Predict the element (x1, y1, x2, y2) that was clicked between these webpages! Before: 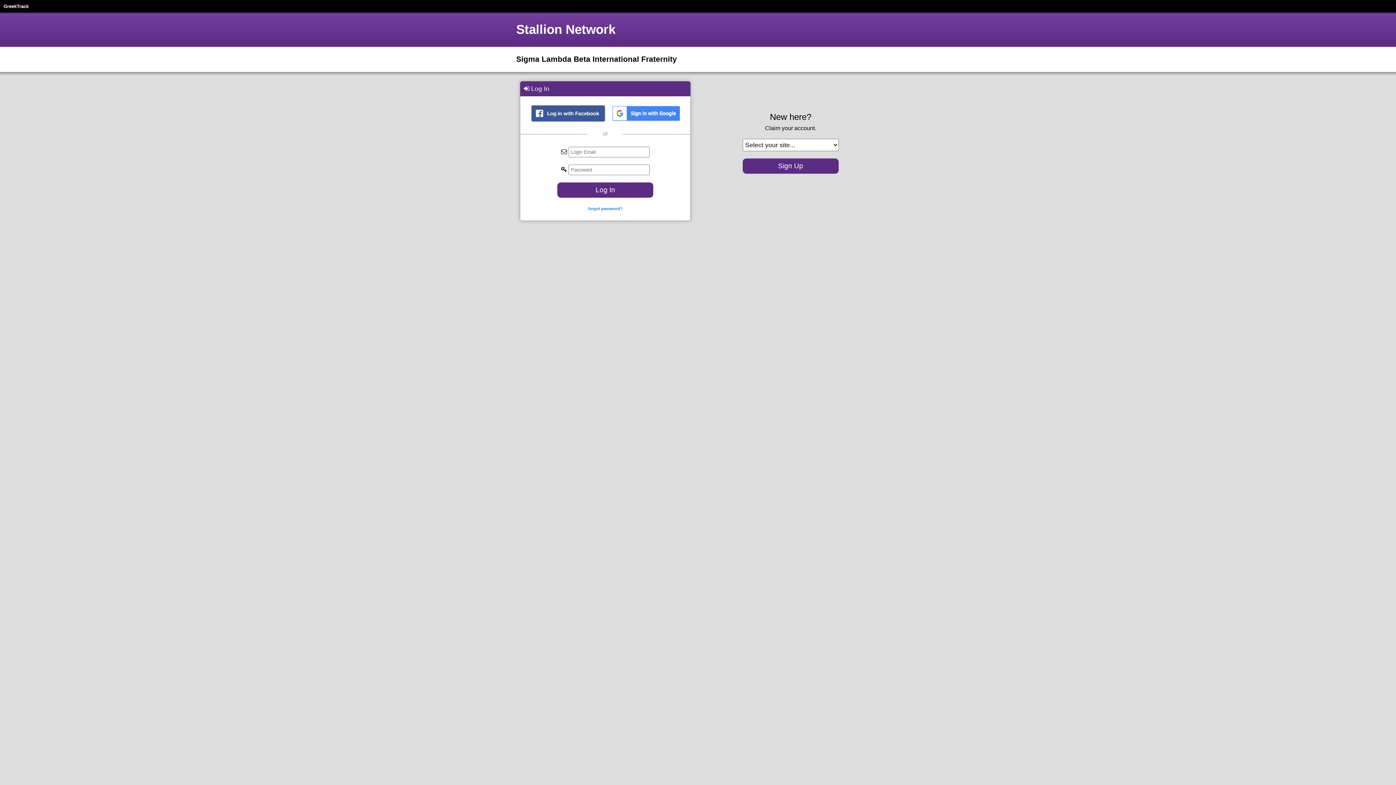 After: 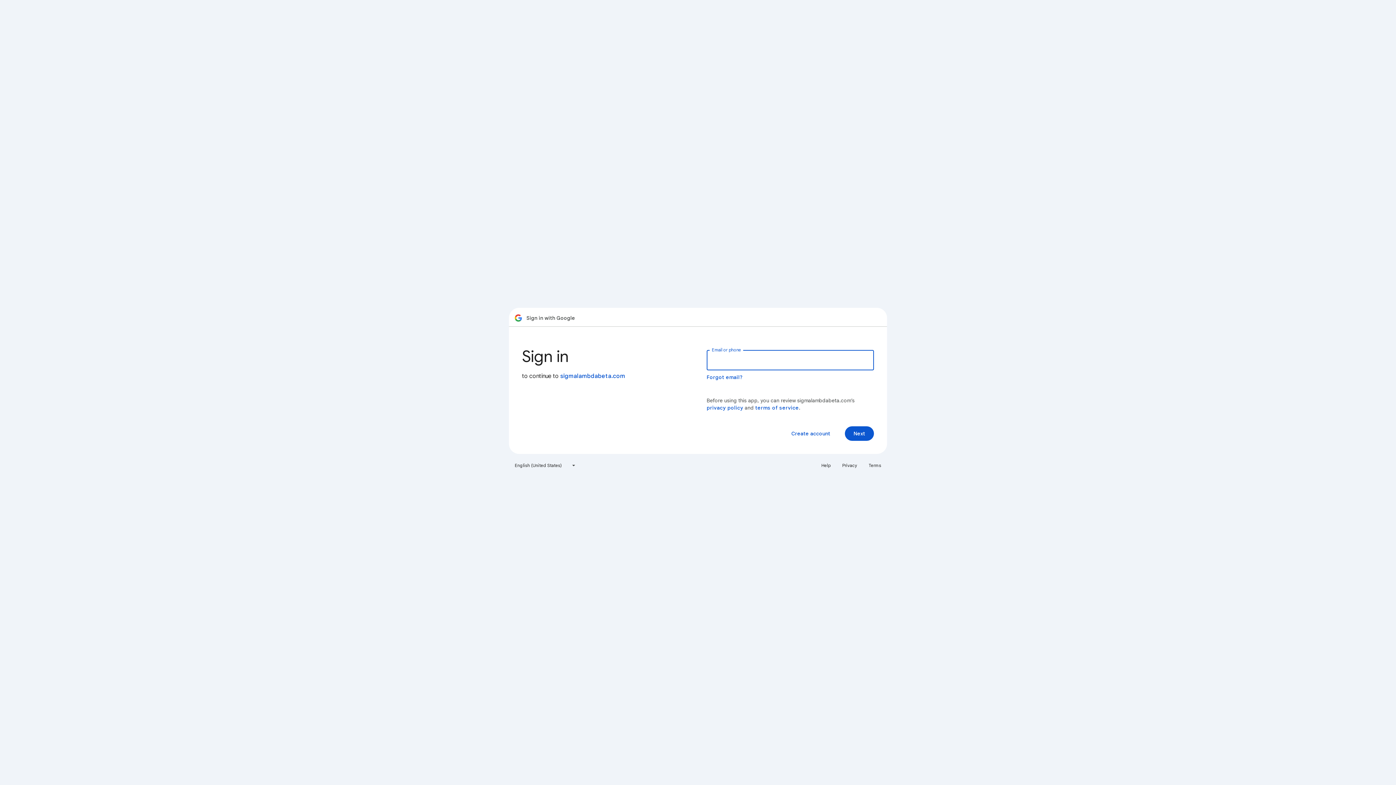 Action: bbox: (611, 105, 681, 121)